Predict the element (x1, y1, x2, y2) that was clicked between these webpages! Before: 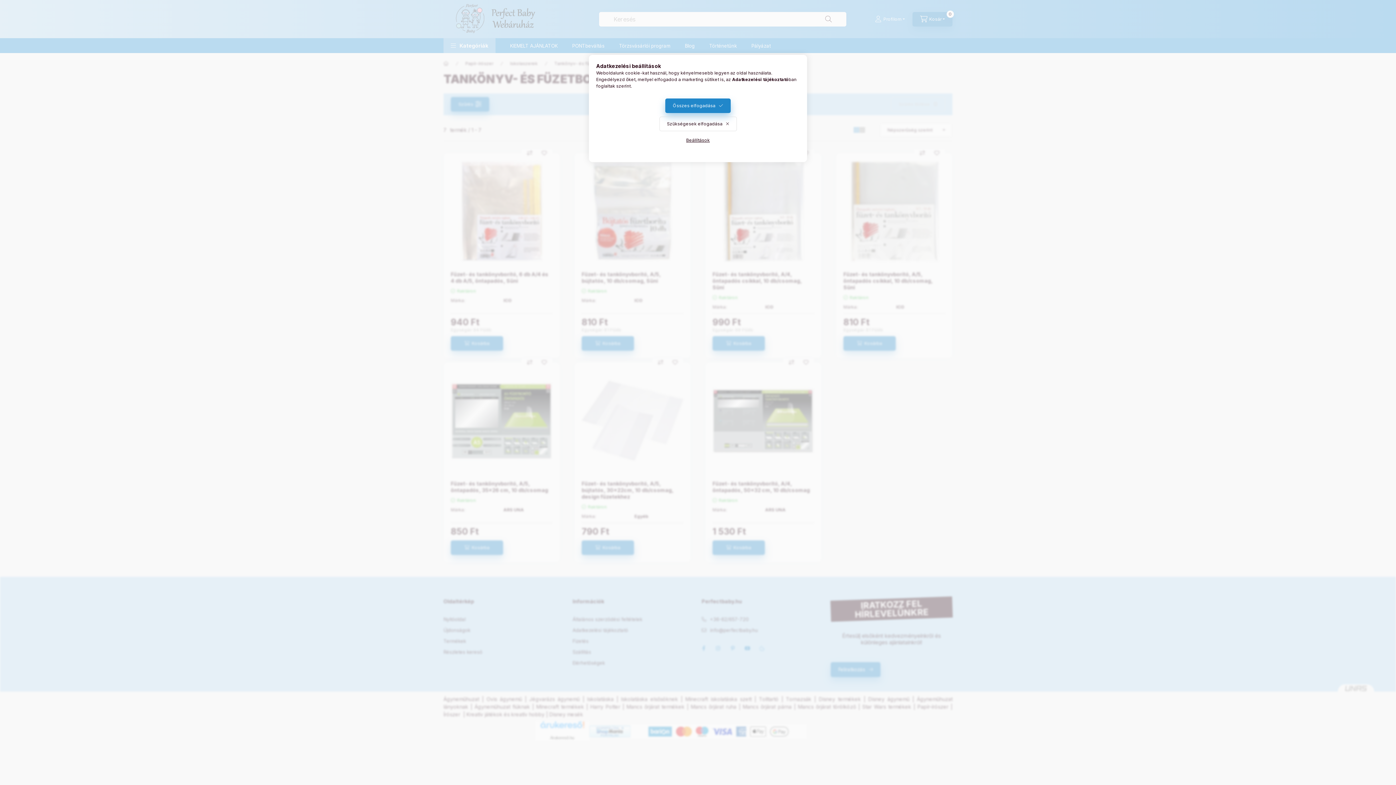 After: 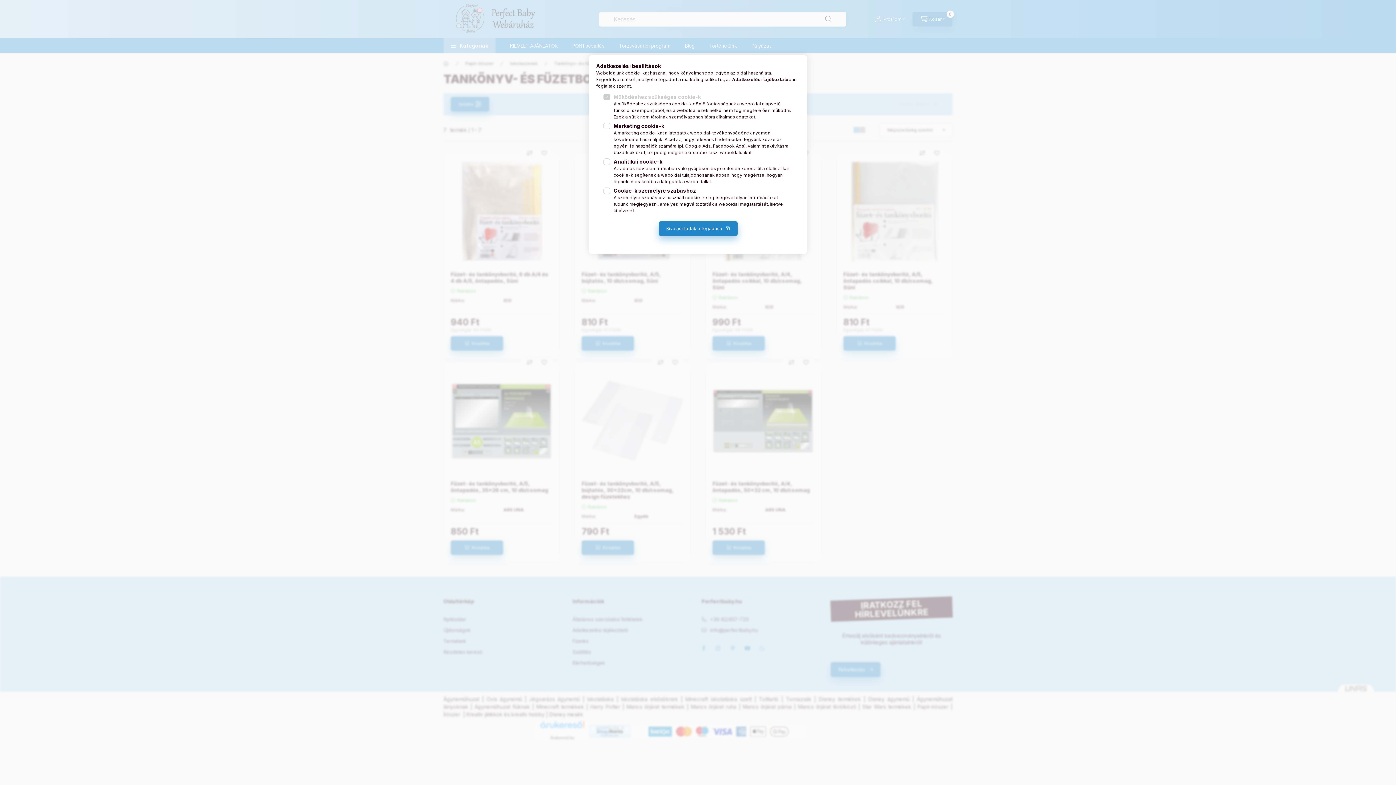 Action: bbox: (678, 133, 717, 147) label: Beállítások